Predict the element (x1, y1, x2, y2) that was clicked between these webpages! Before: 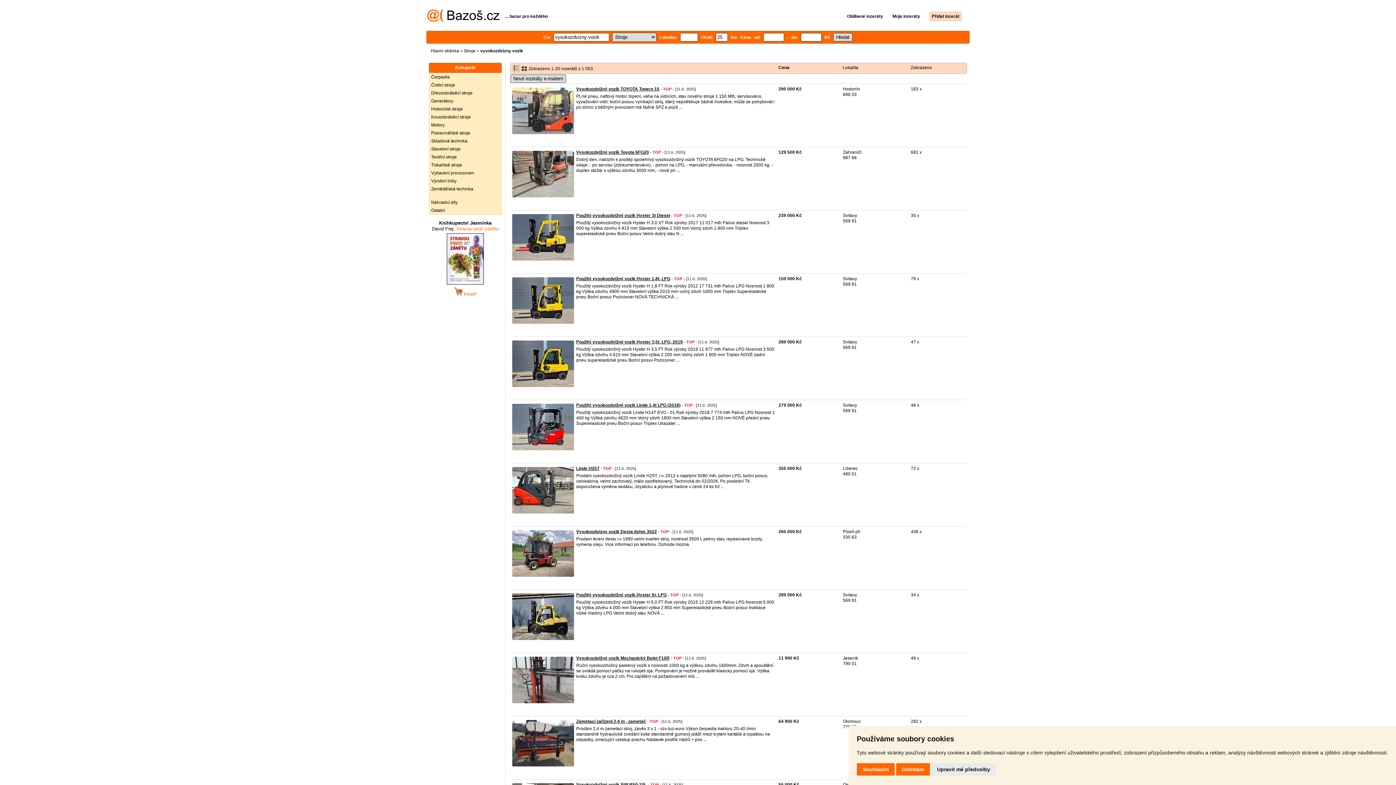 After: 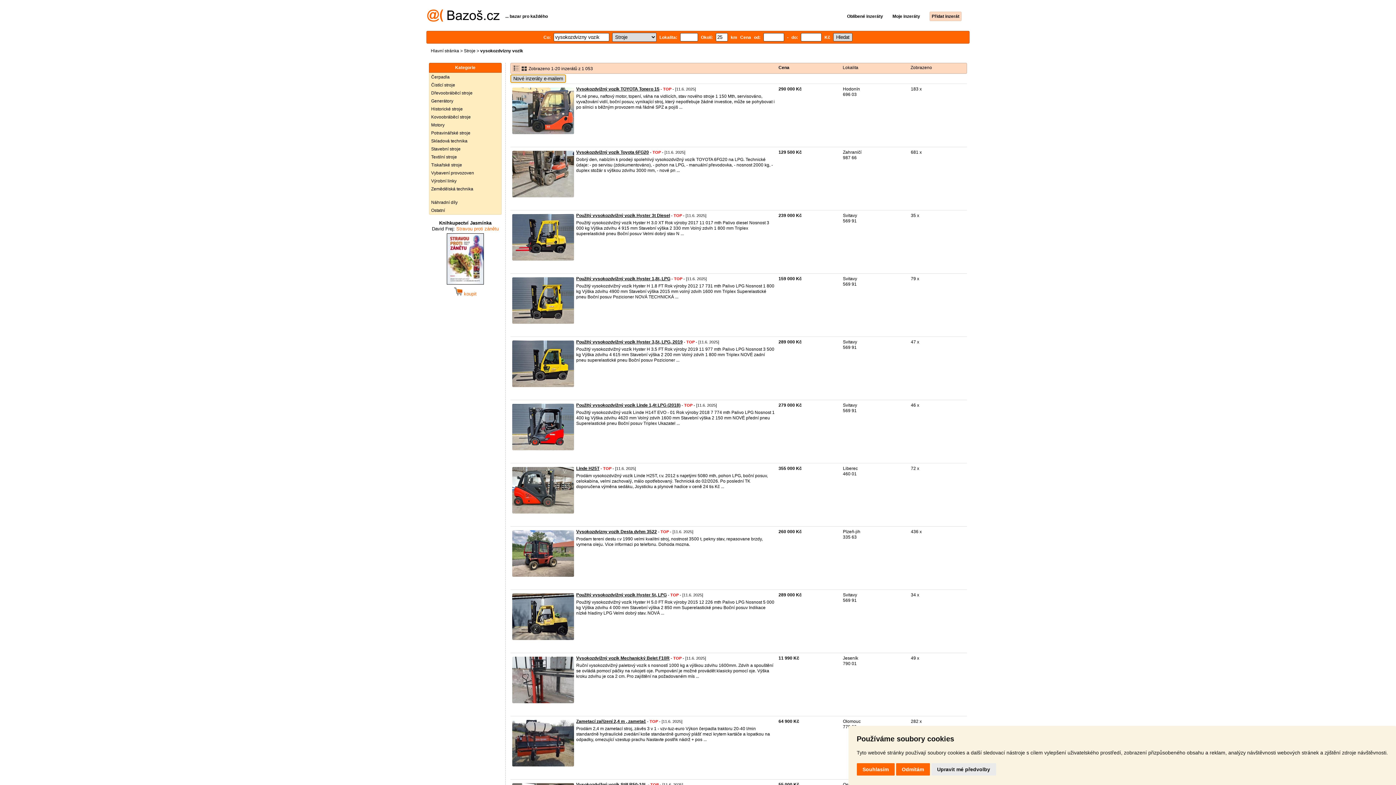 Action: label: Nové inzeráty e-mailem bbox: (510, 74, 566, 82)